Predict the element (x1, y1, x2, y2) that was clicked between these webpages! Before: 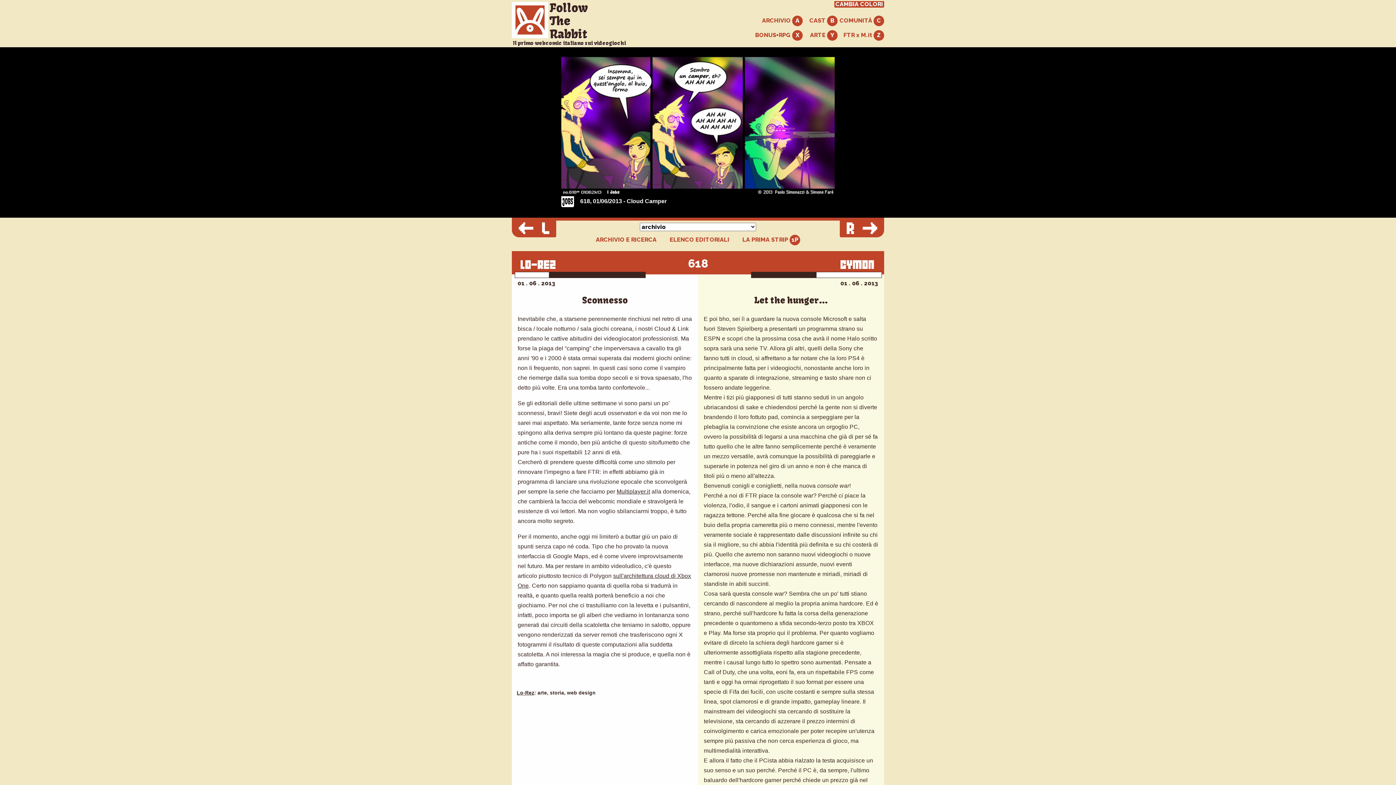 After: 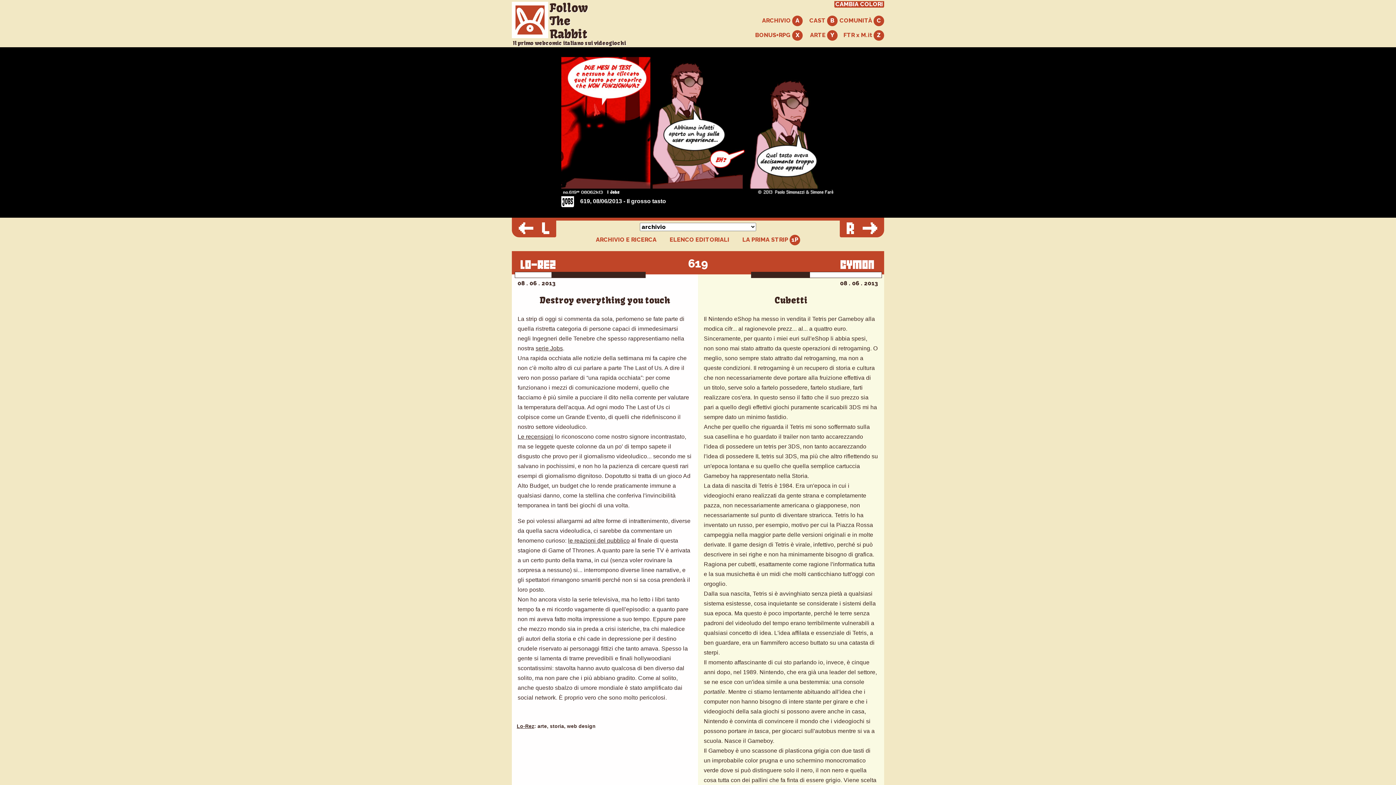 Action: bbox: (840, 220, 884, 237)